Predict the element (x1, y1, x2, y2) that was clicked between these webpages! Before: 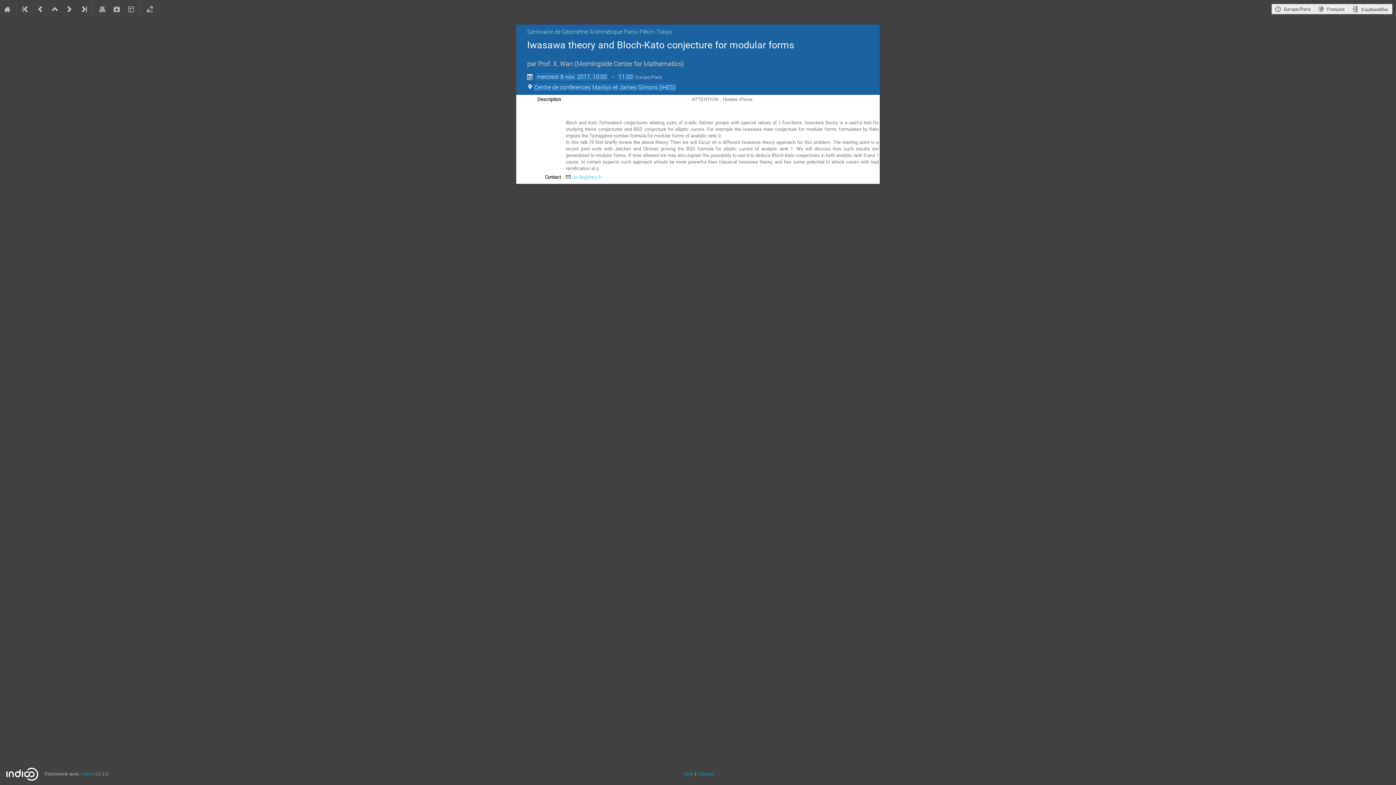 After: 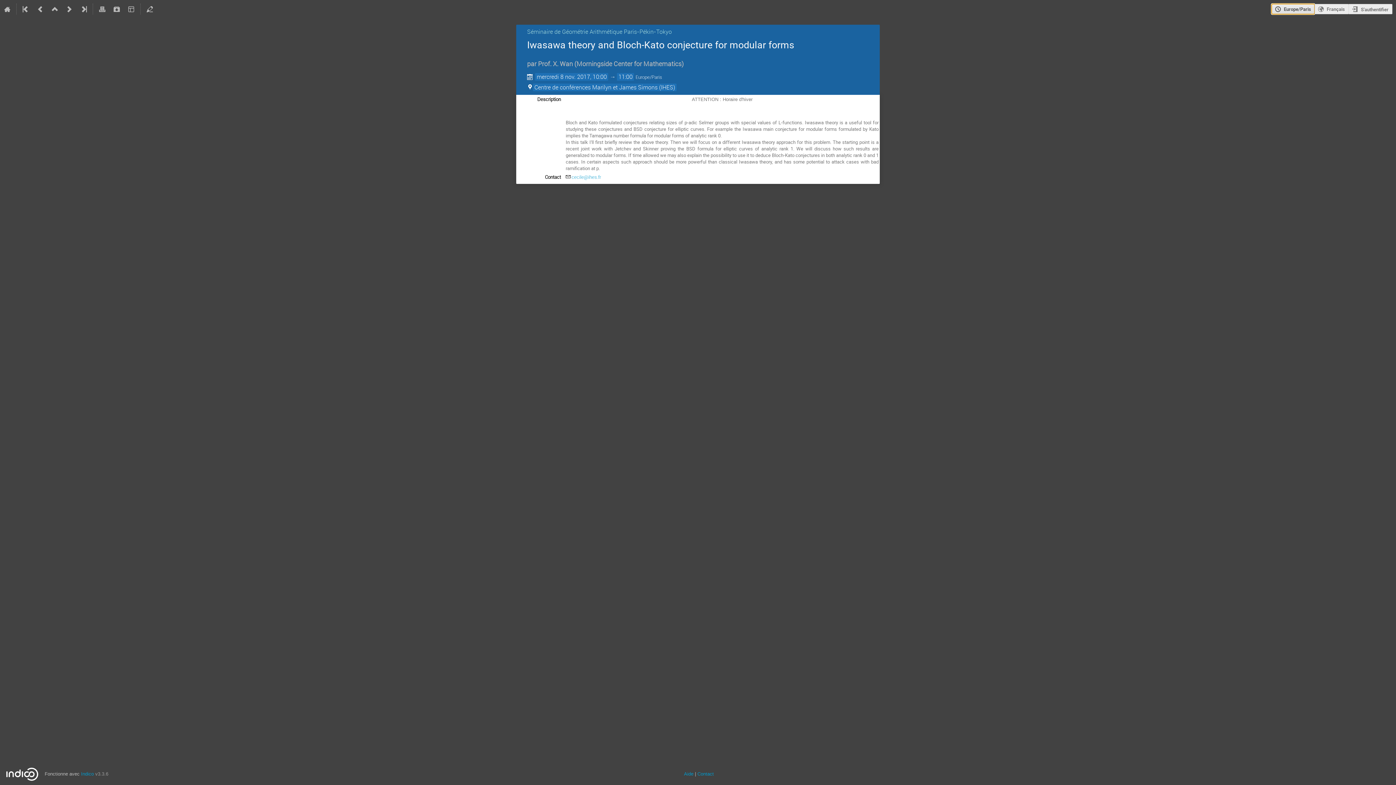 Action: bbox: (1271, 3, 1314, 14) label: Europe/Paris